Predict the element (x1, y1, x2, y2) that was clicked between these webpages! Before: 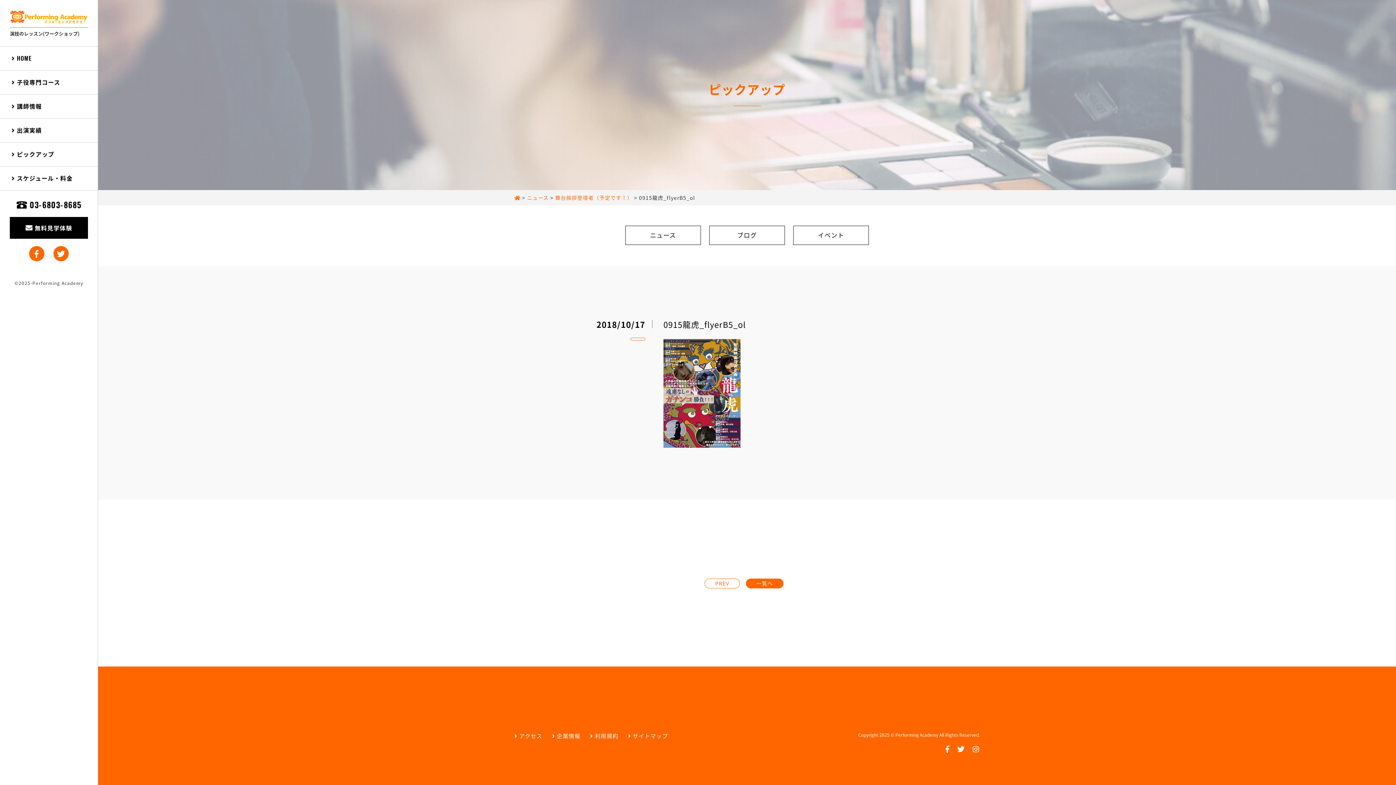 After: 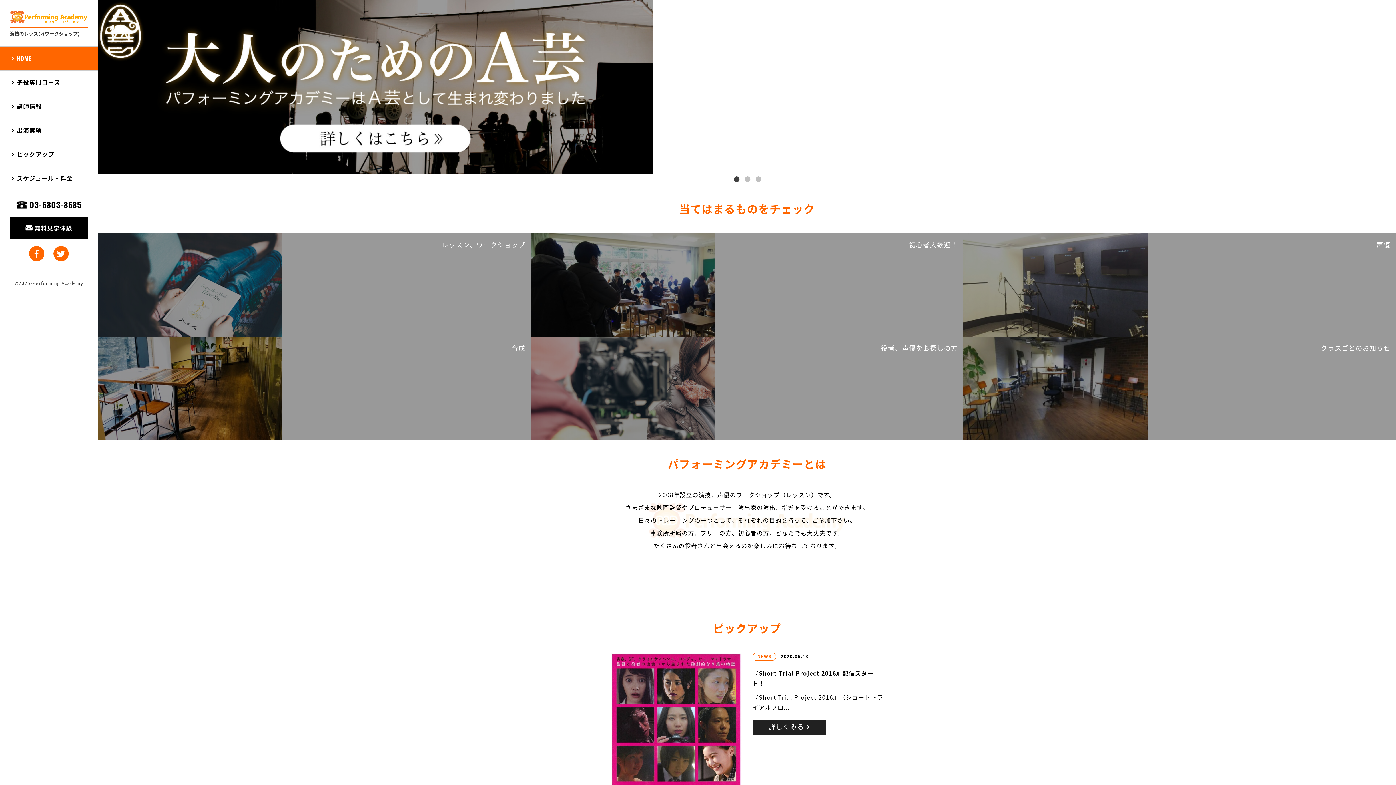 Action: bbox: (9, 14, 88, 22)